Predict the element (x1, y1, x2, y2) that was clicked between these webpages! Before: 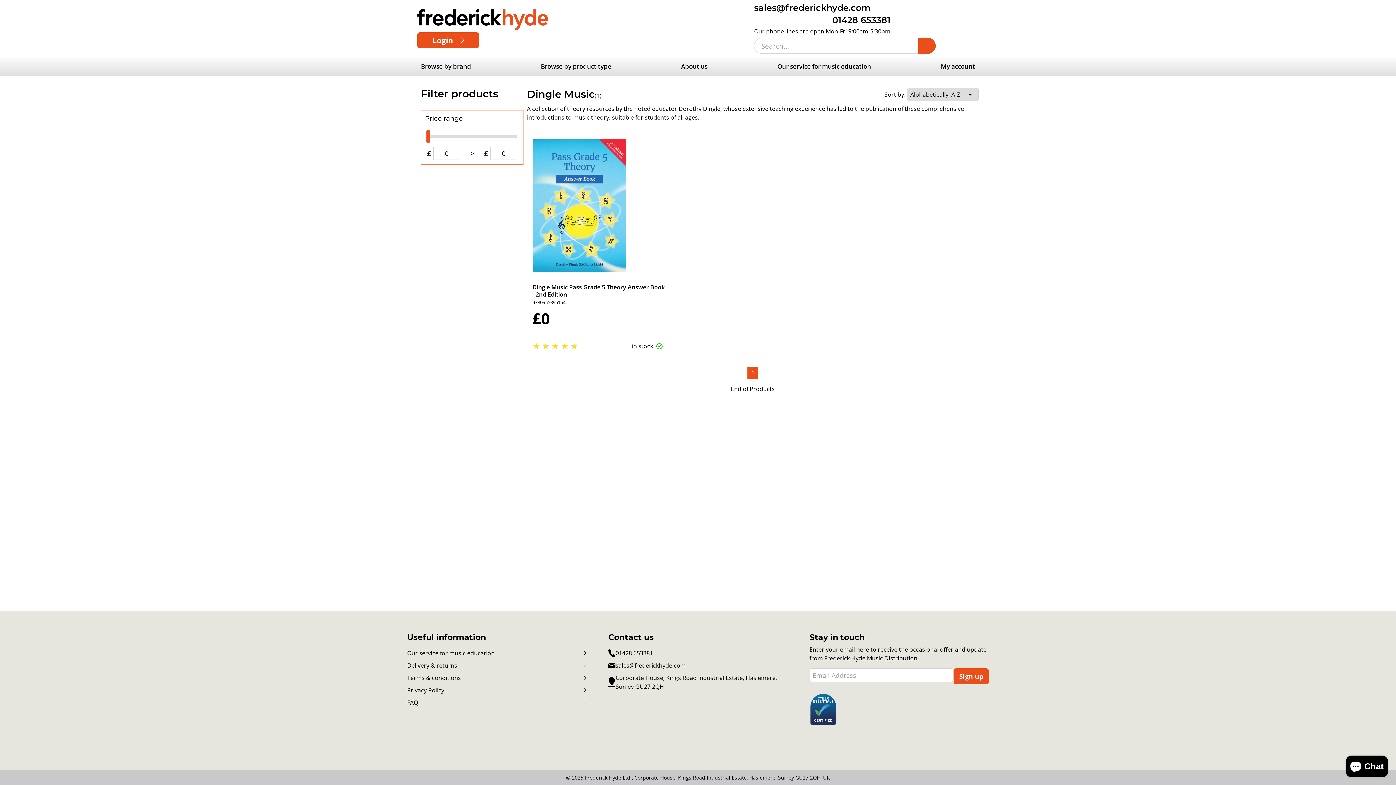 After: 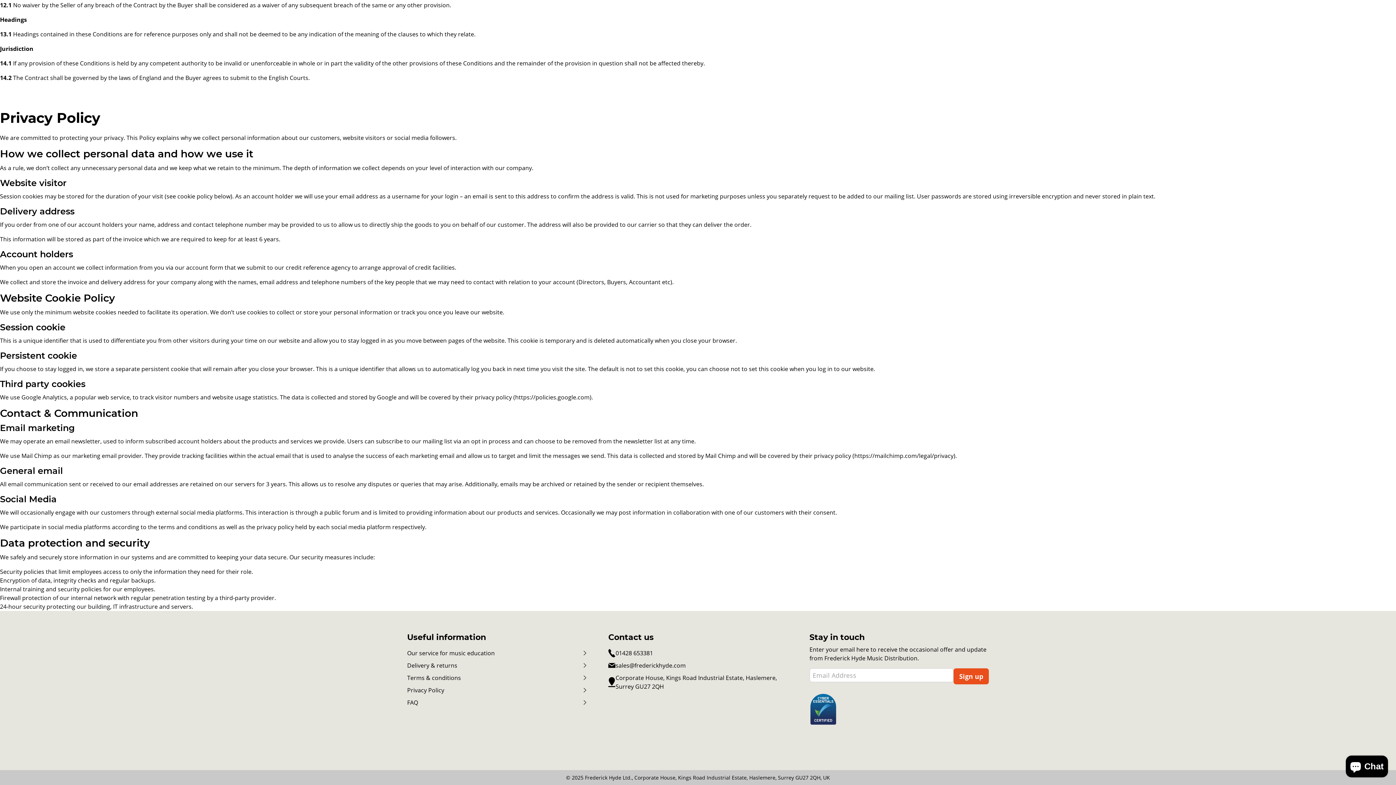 Action: label: Privacy Policy bbox: (407, 686, 586, 694)